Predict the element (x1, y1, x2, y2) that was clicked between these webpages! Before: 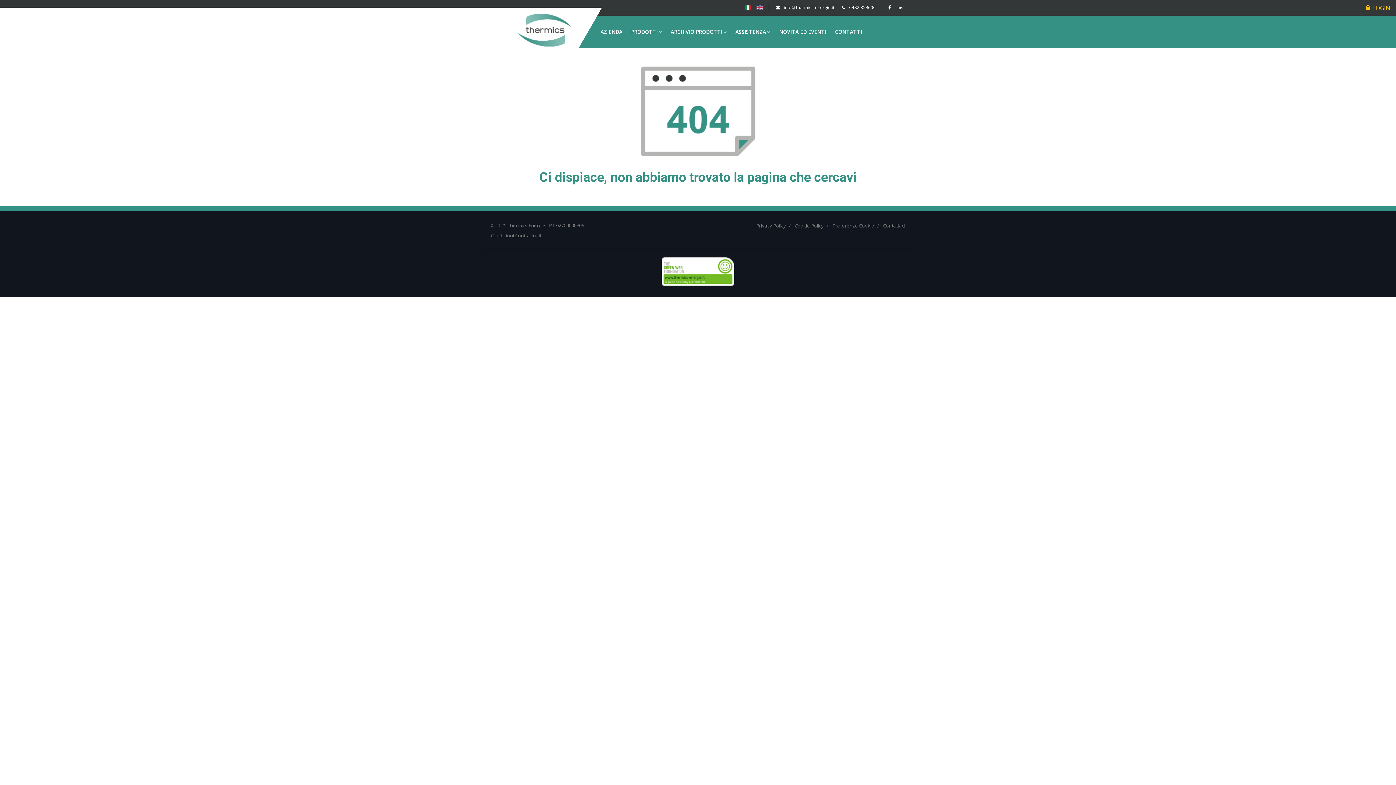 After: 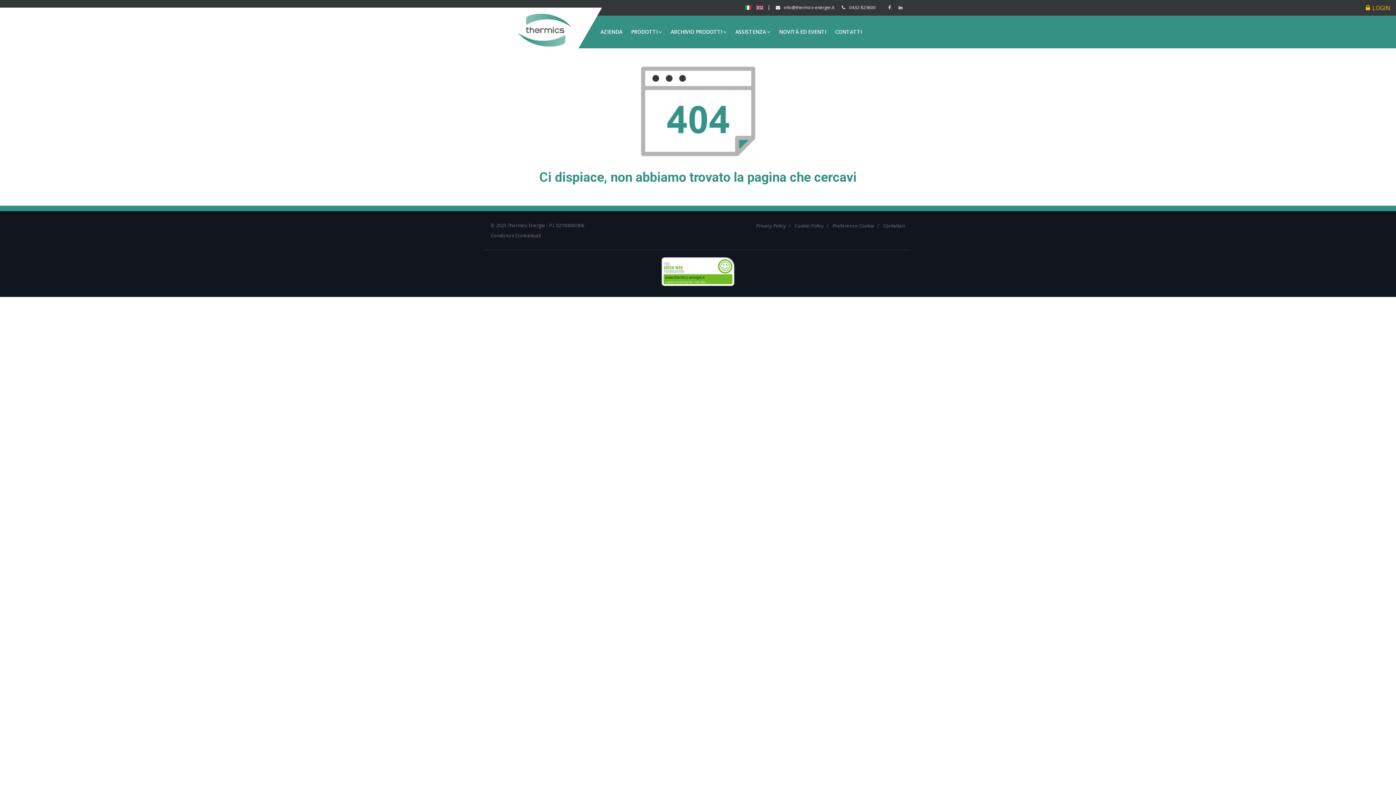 Action: bbox: (490, 232, 541, 238) label: Condizioni Contrattuali